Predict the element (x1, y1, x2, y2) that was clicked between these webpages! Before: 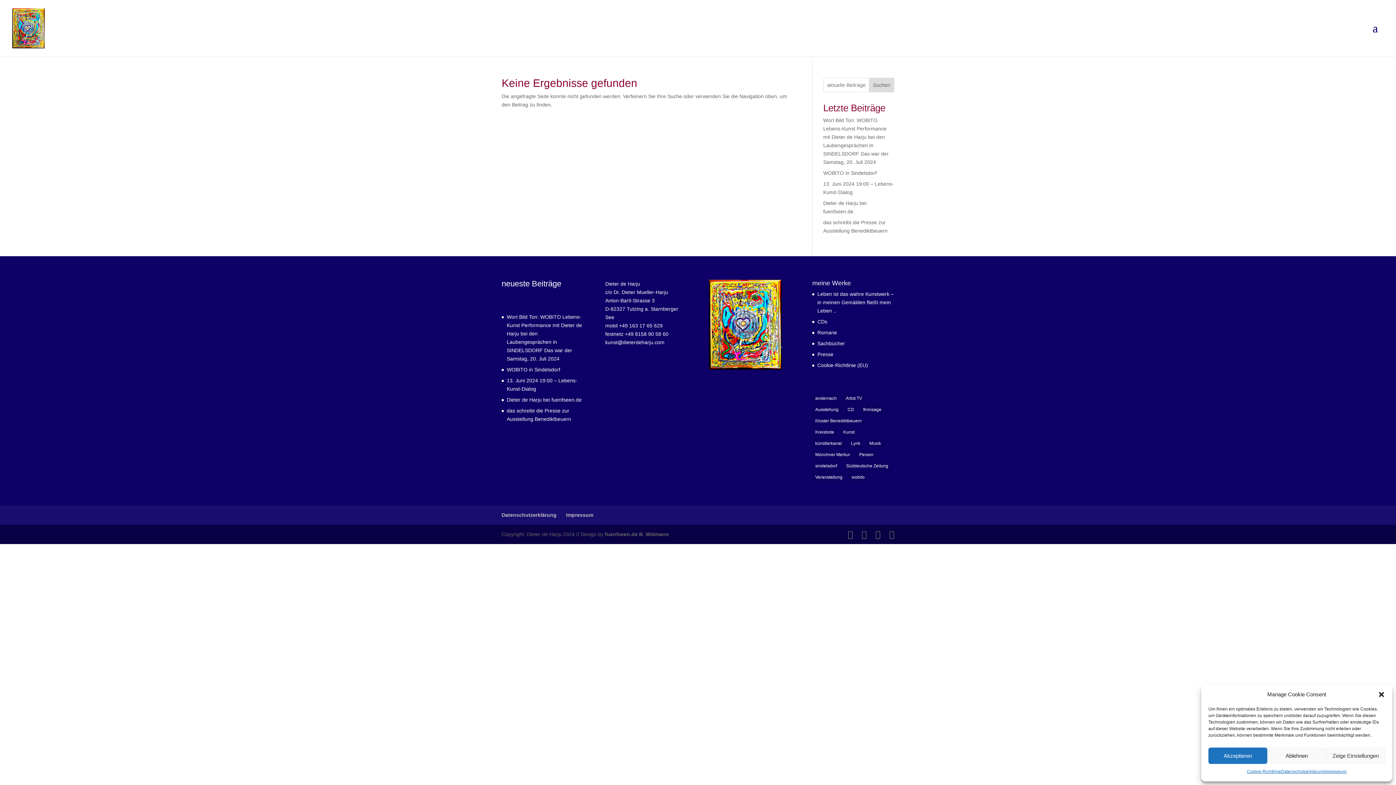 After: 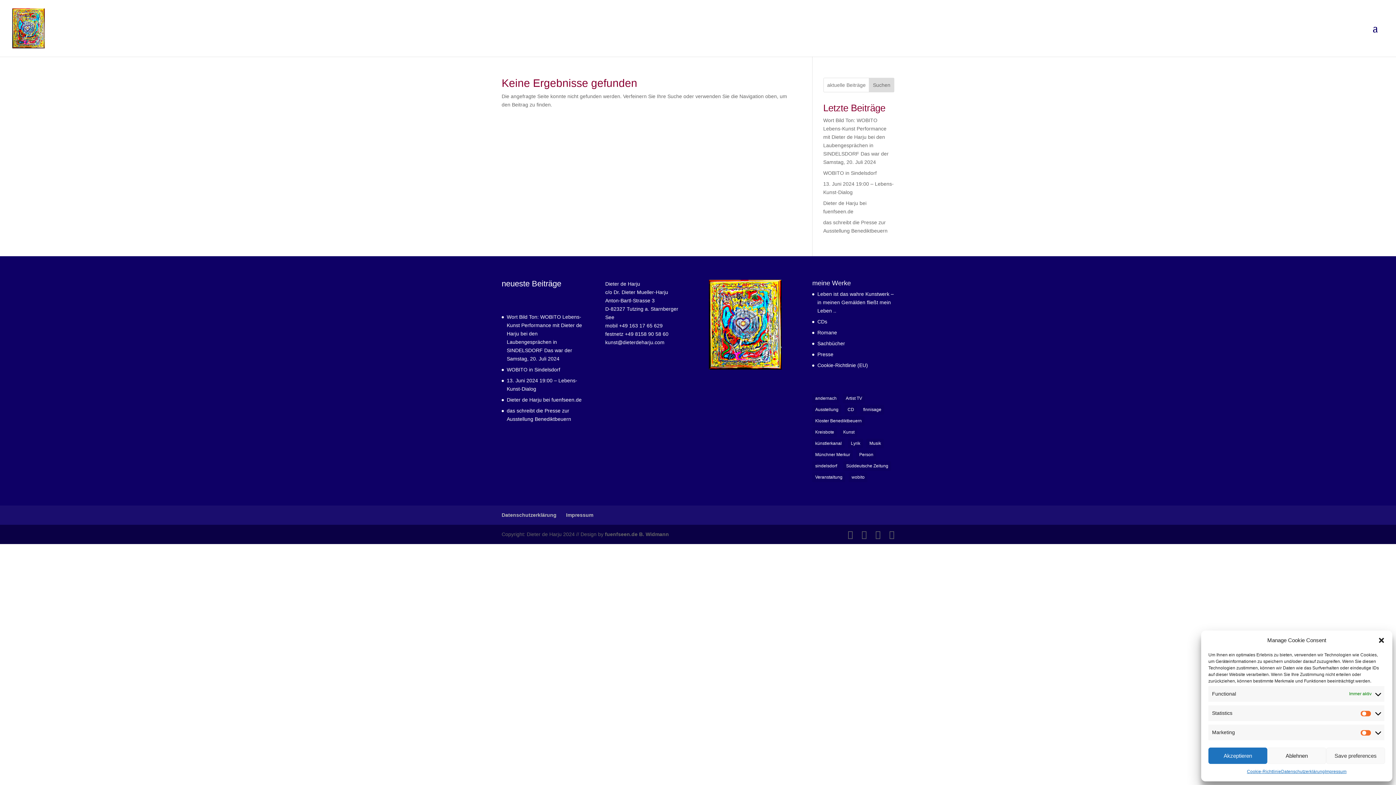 Action: bbox: (1326, 748, 1385, 764) label: Zeige Einstellungen